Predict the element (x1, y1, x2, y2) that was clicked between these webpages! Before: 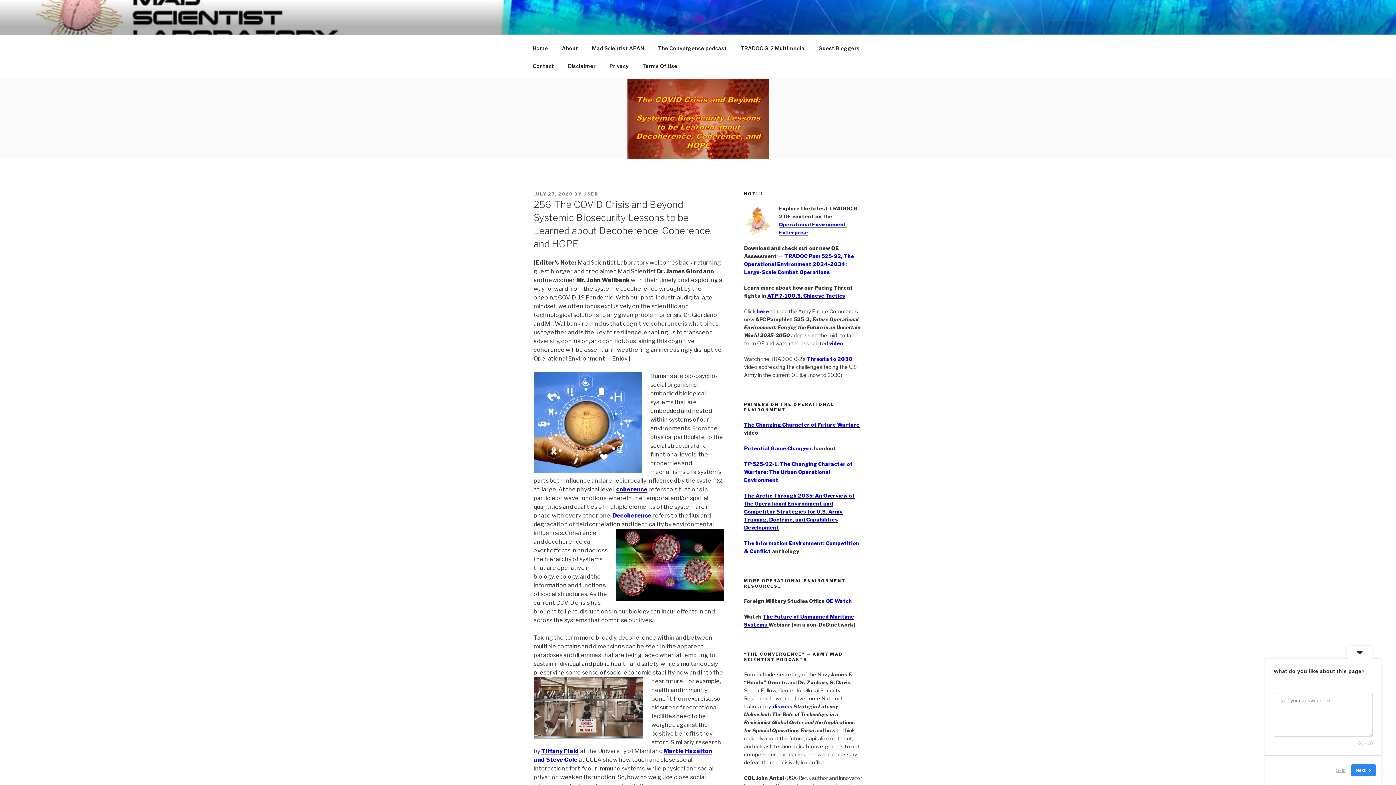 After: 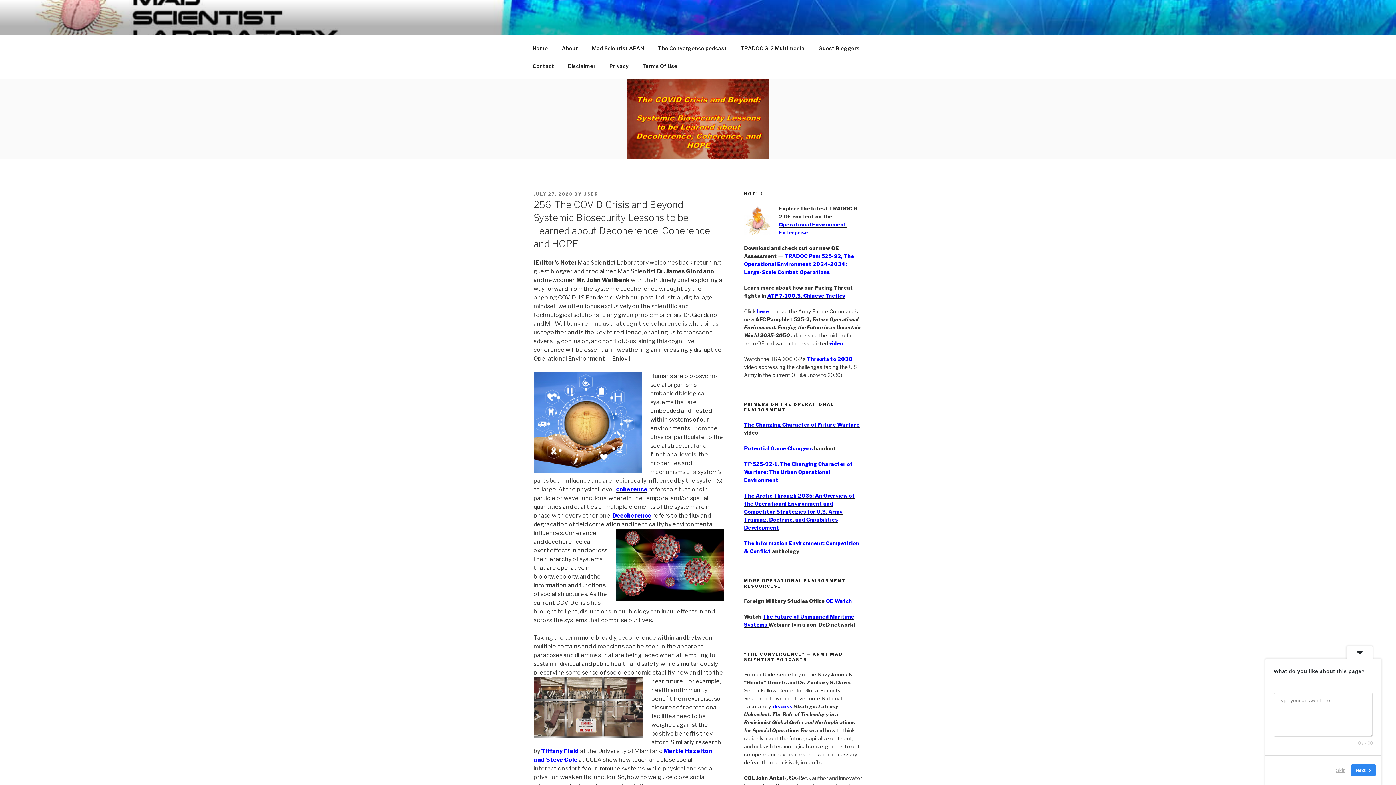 Action: label: Decoherence bbox: (612, 512, 651, 519)